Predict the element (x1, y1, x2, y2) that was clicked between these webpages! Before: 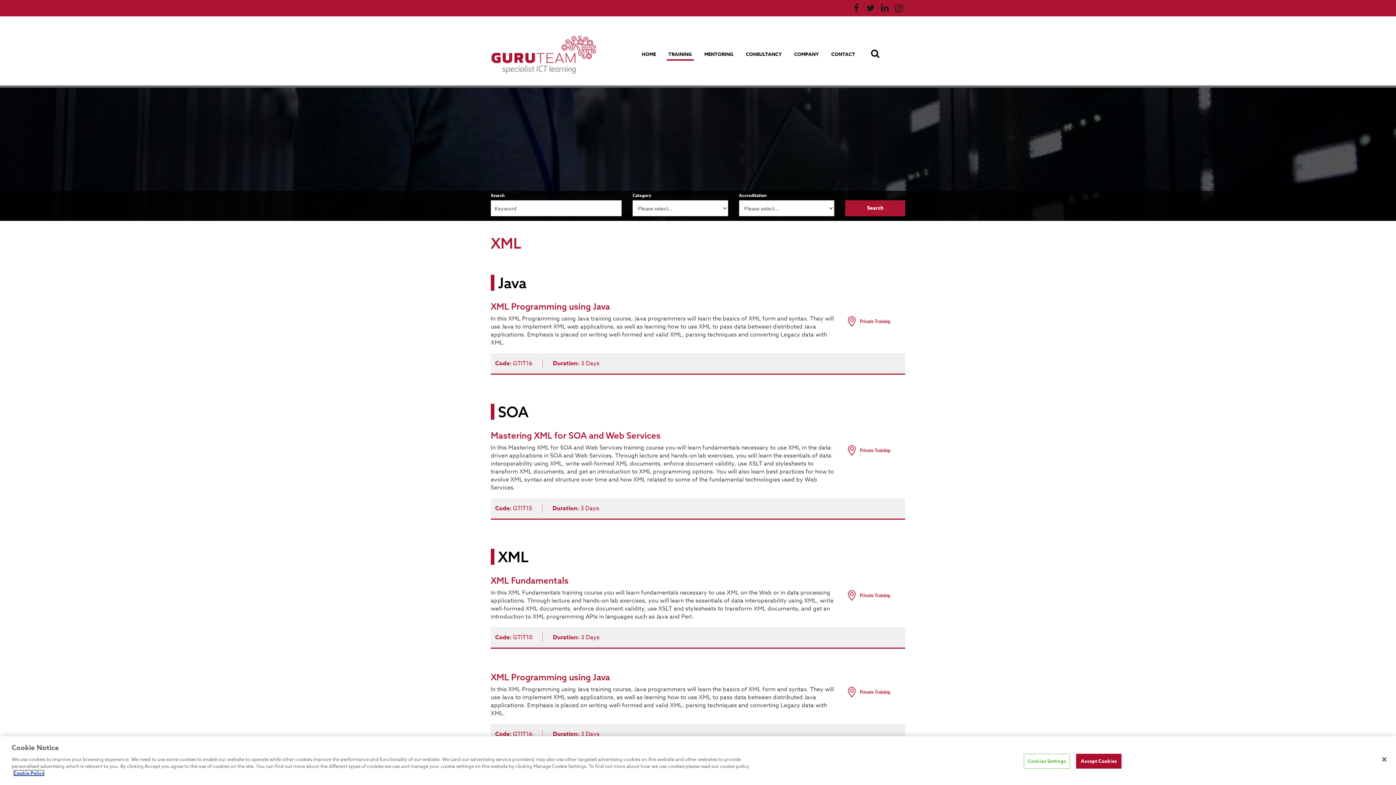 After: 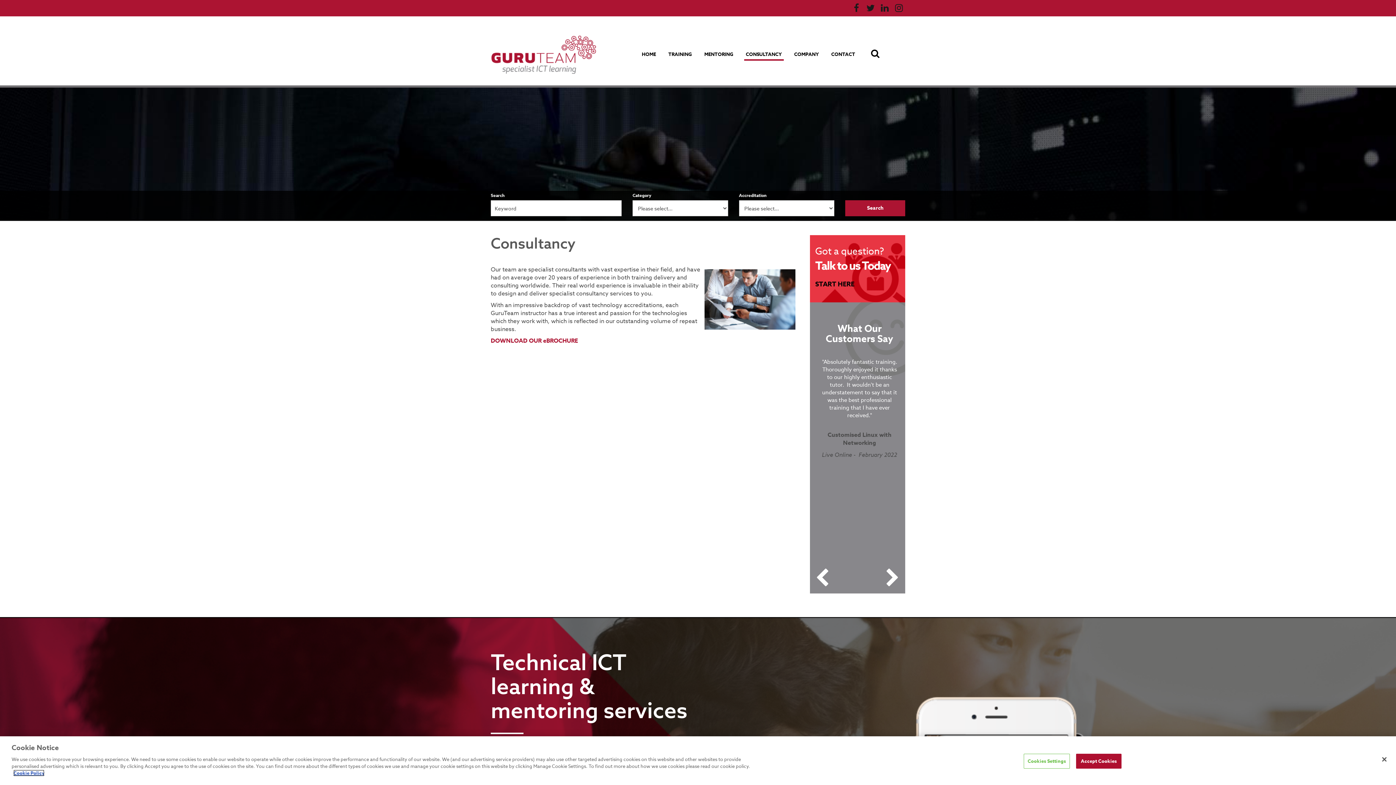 Action: label: CONSULTANCY bbox: (744, 49, 783, 60)